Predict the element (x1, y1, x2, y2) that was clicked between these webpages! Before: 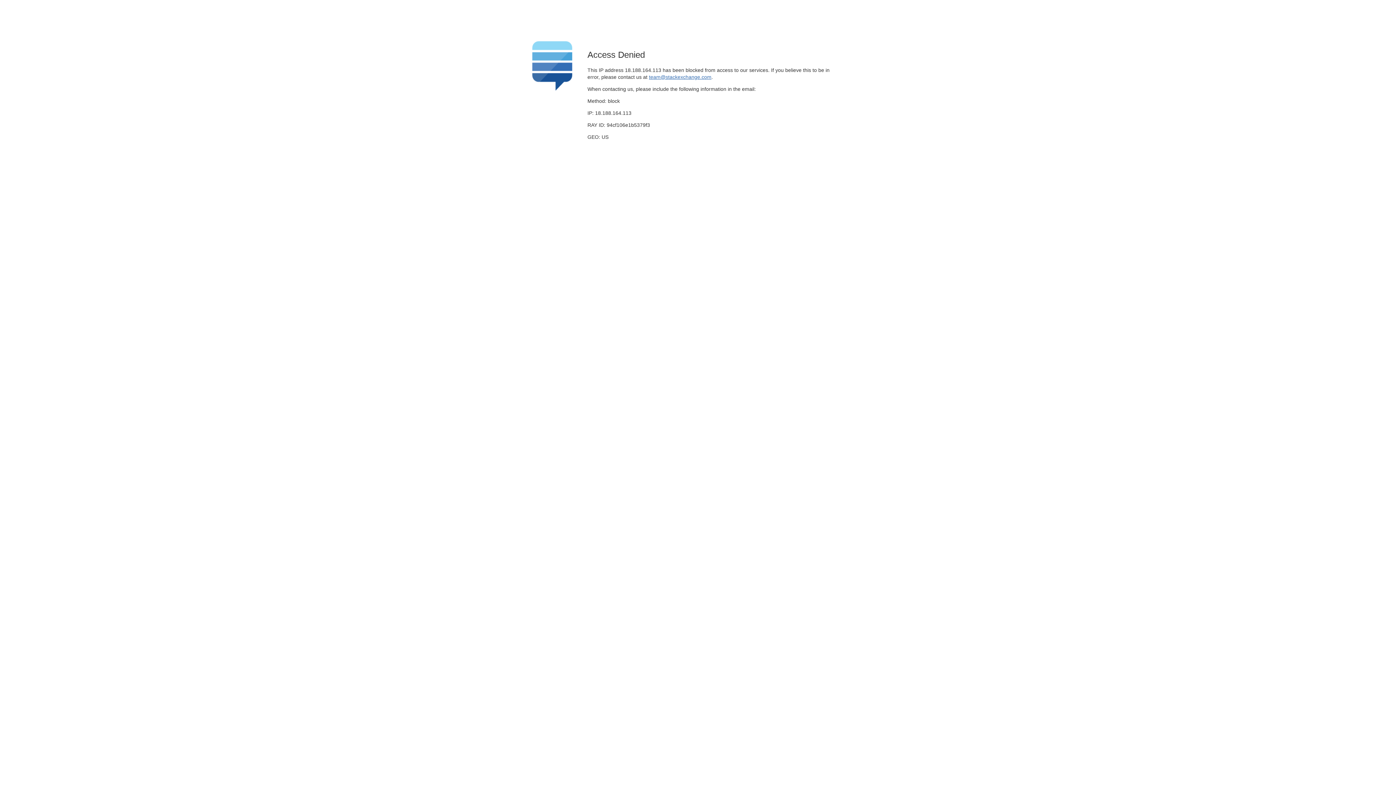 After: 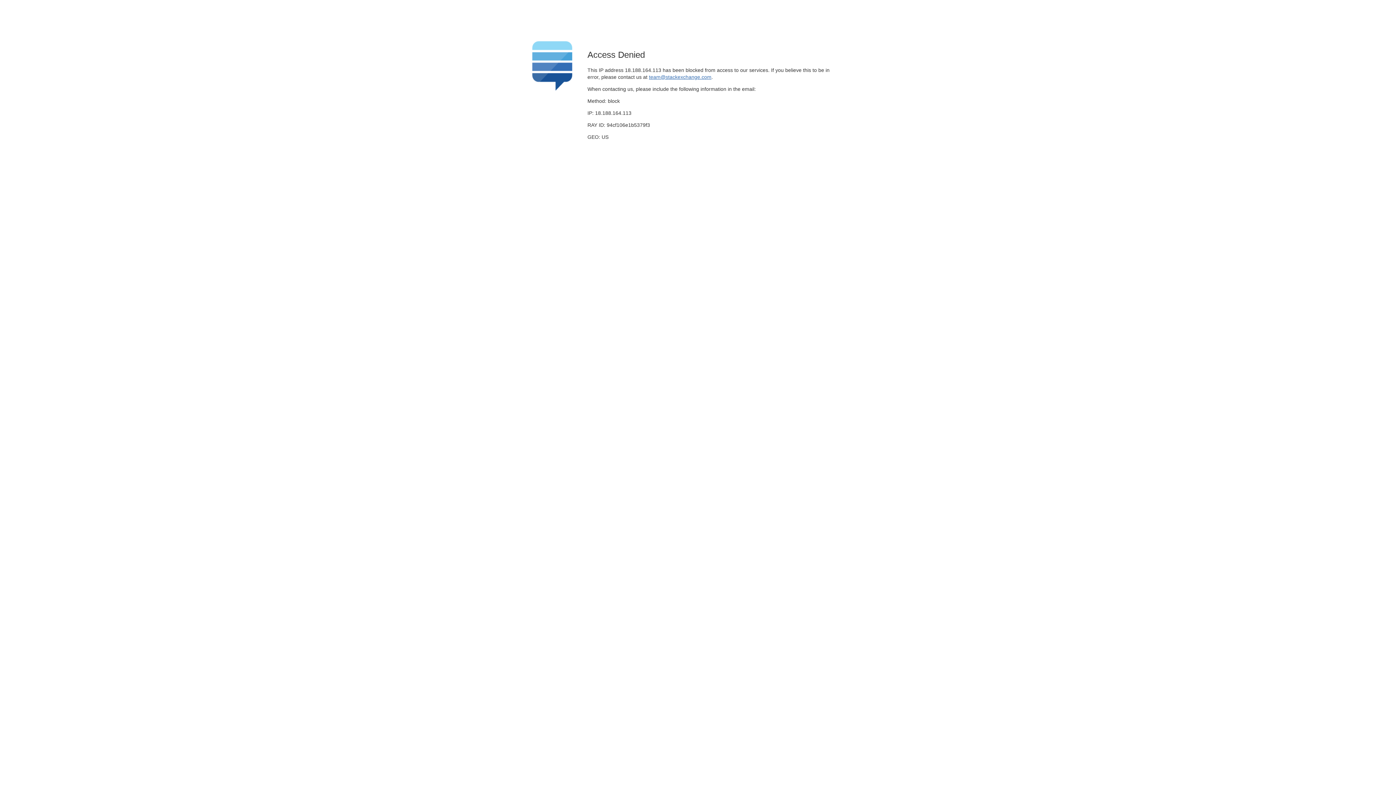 Action: bbox: (649, 74, 711, 79) label: team@stackexchange.com